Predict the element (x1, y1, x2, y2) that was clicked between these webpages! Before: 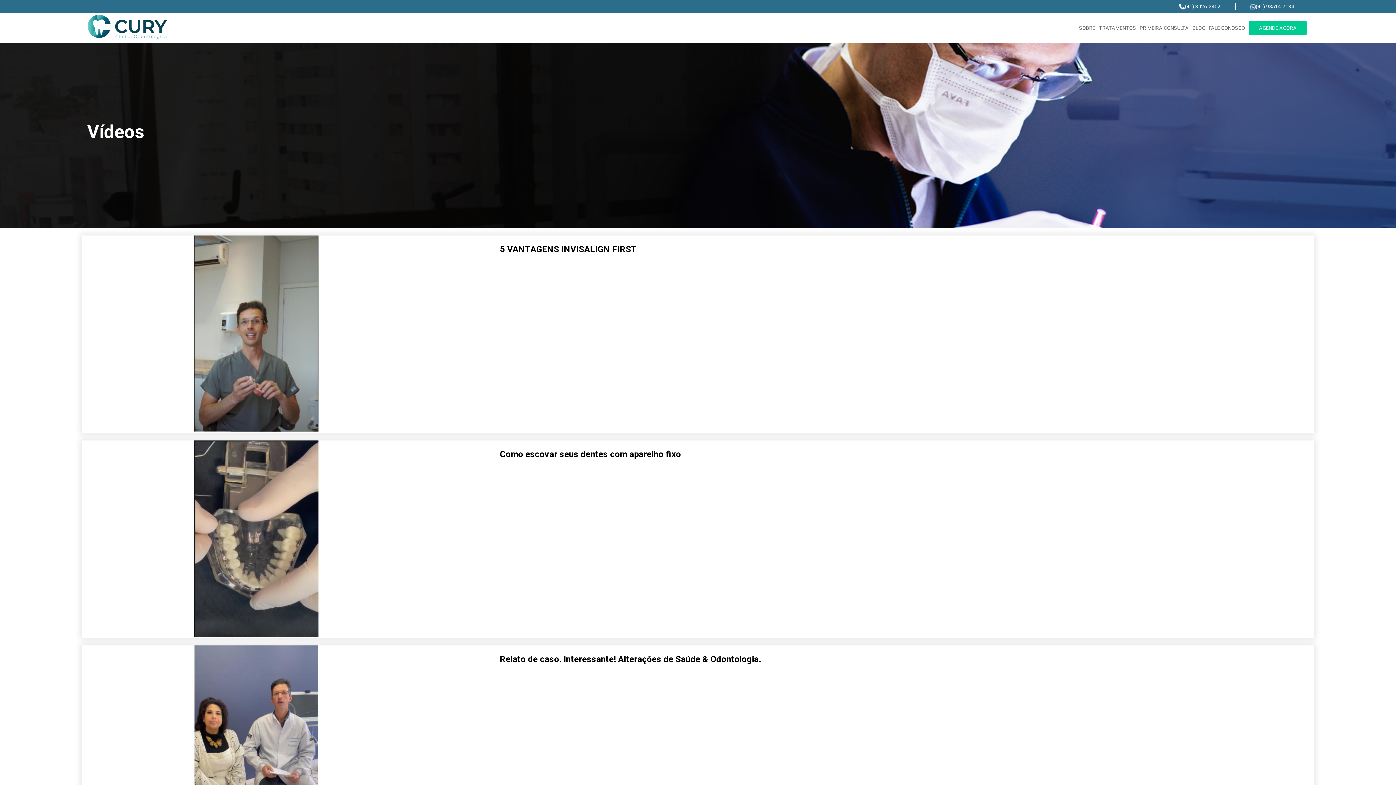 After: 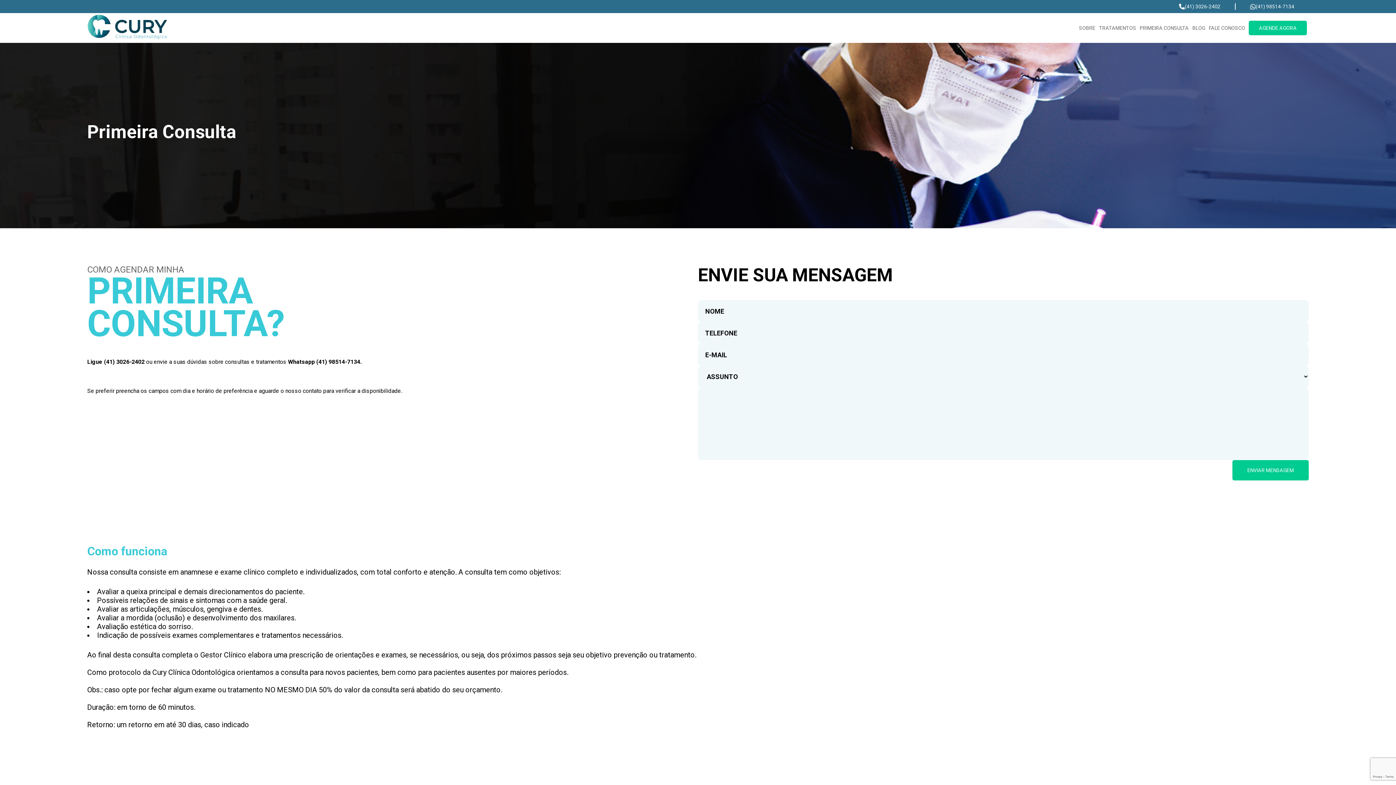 Action: bbox: (1249, 20, 1307, 35) label: AGENDE AGORA